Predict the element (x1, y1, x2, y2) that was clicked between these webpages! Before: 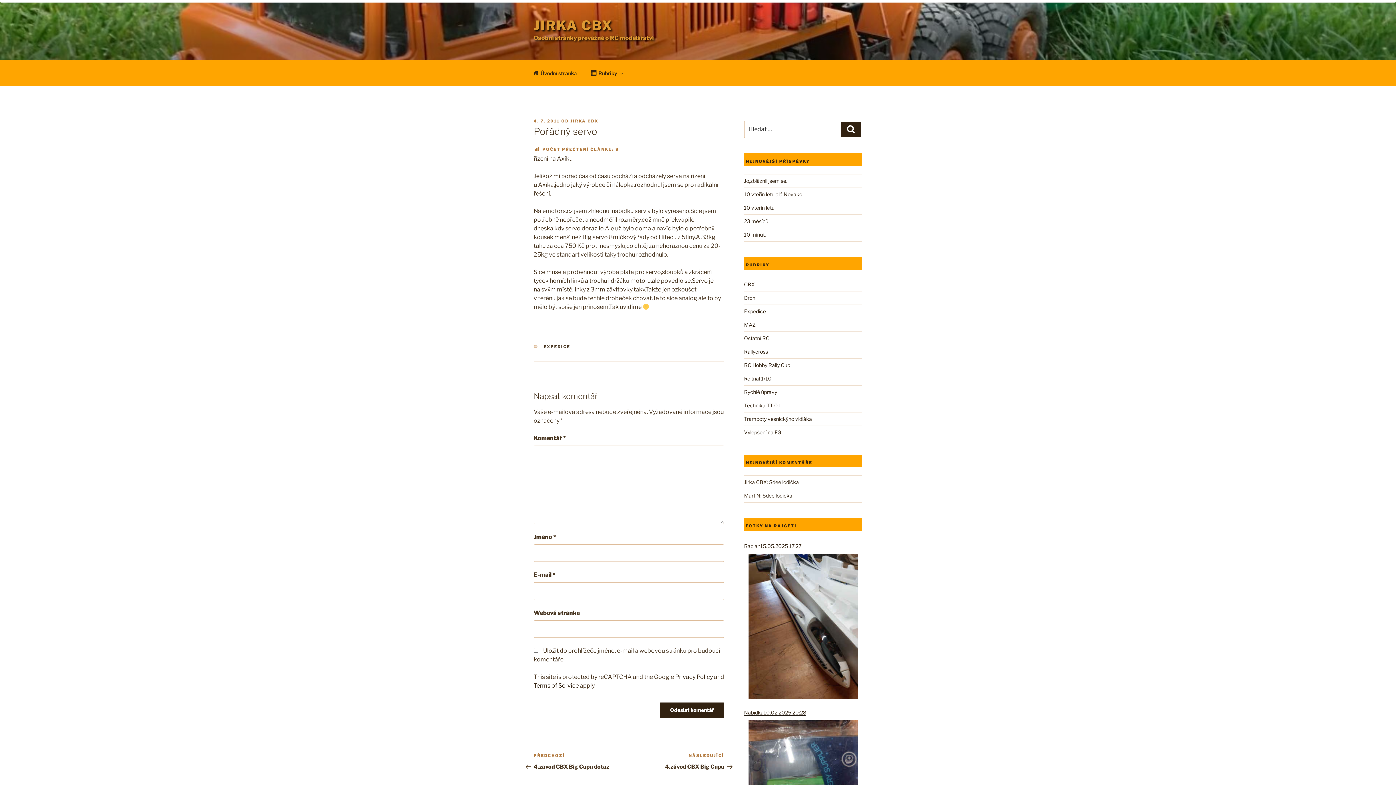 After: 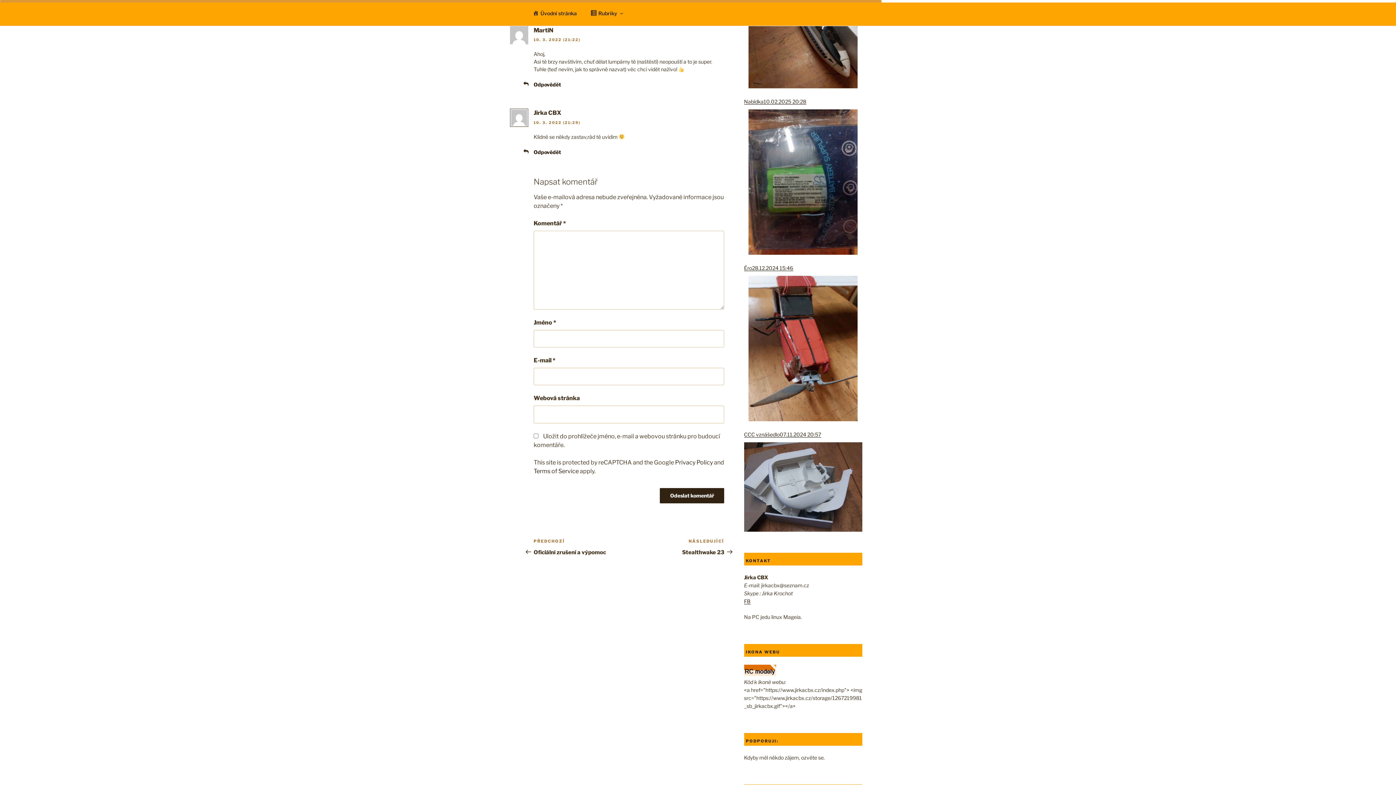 Action: bbox: (762, 492, 792, 499) label: Sdee lodička